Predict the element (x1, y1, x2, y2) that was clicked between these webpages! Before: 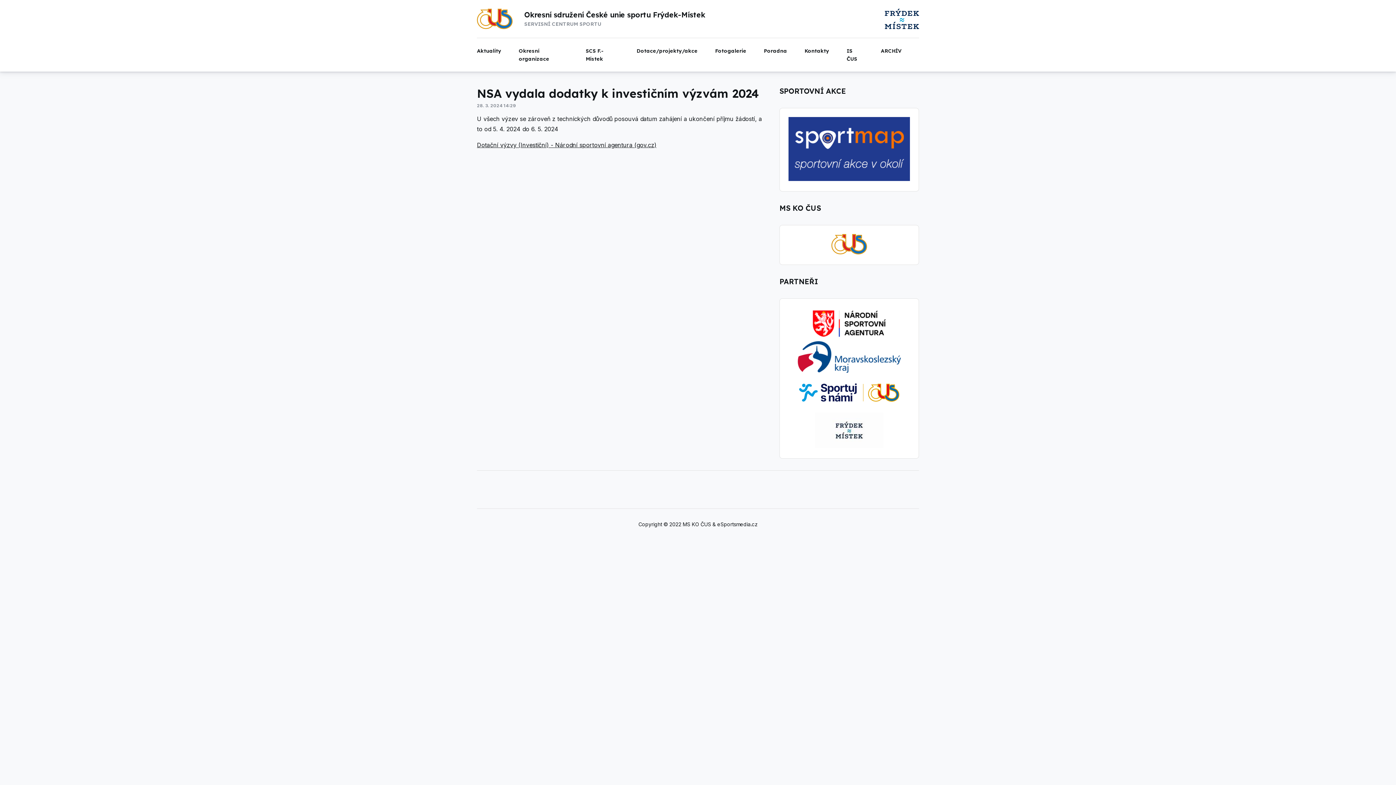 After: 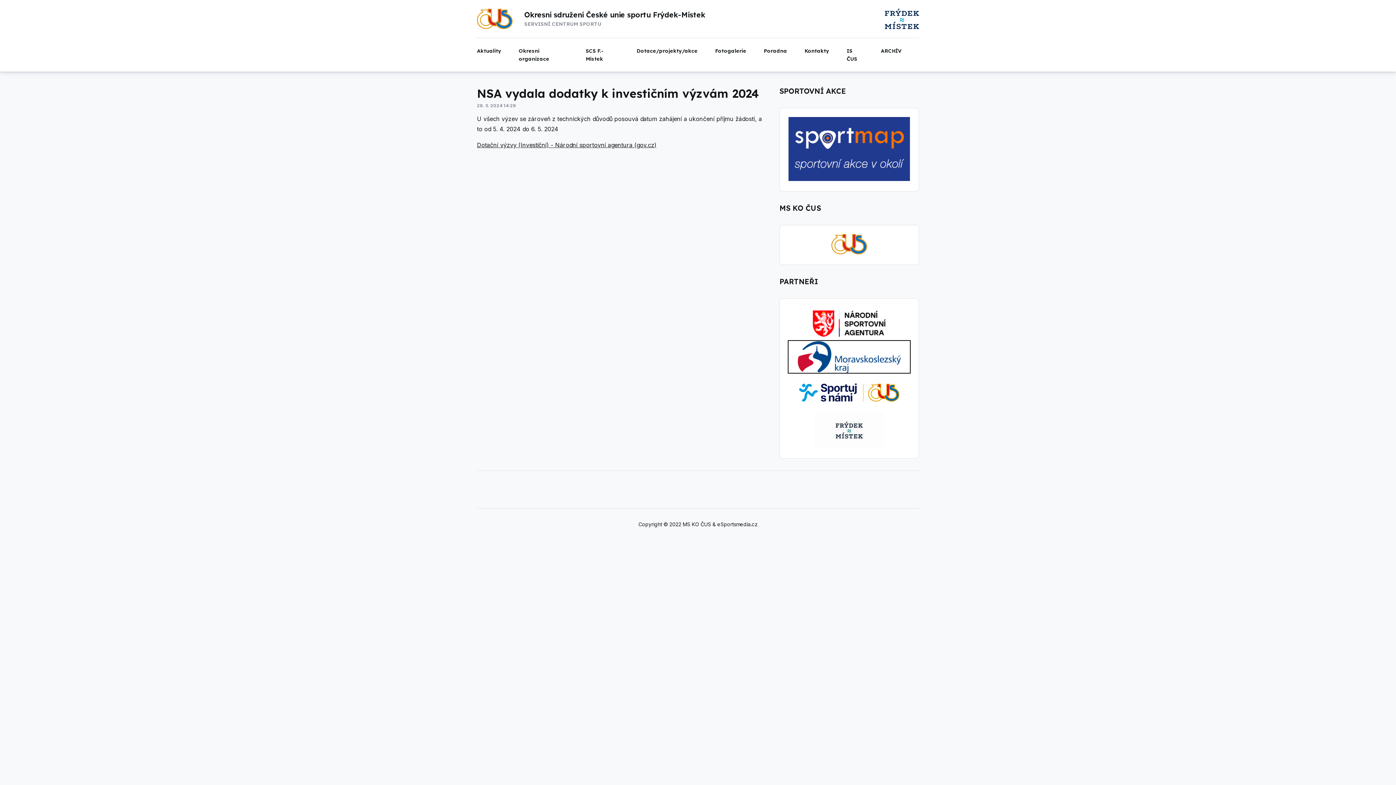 Action: bbox: (788, 340, 910, 372)